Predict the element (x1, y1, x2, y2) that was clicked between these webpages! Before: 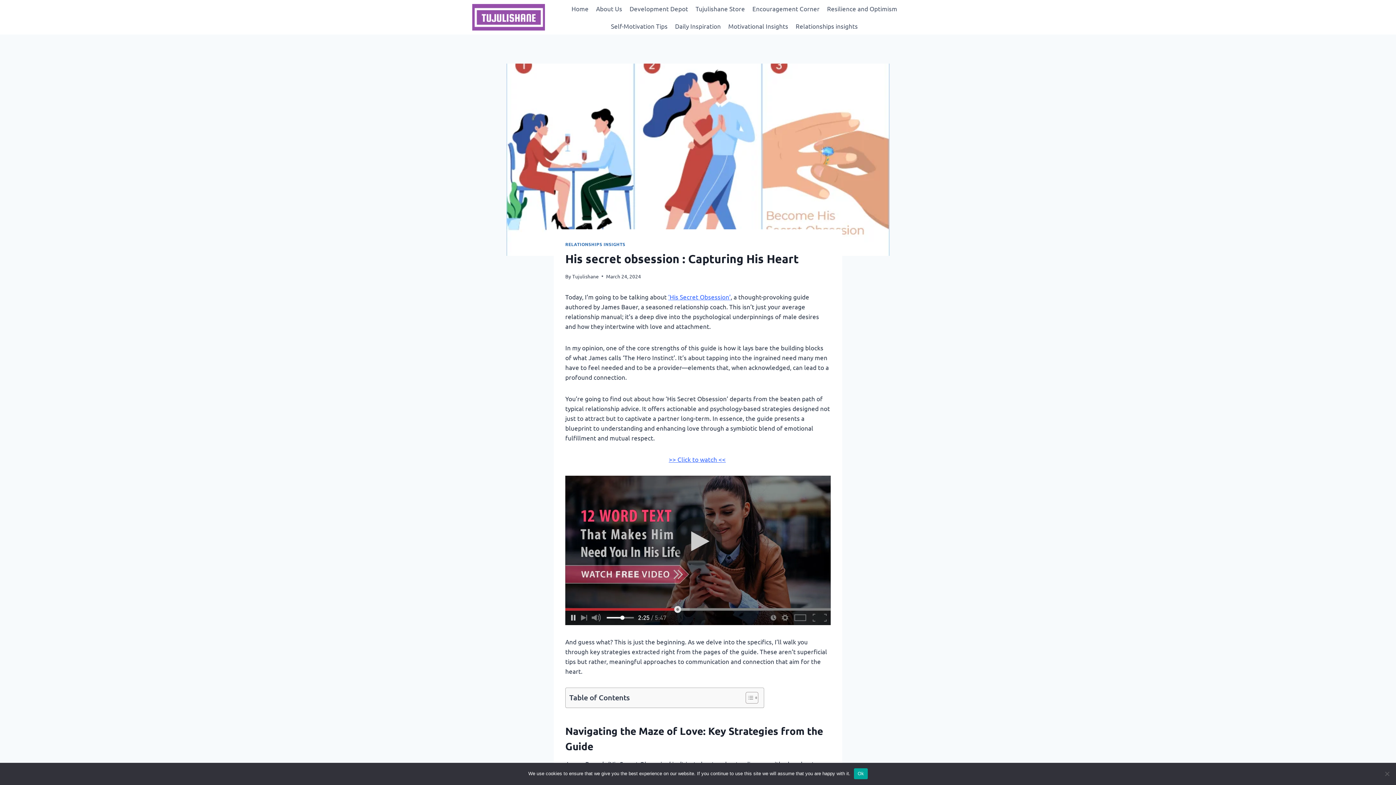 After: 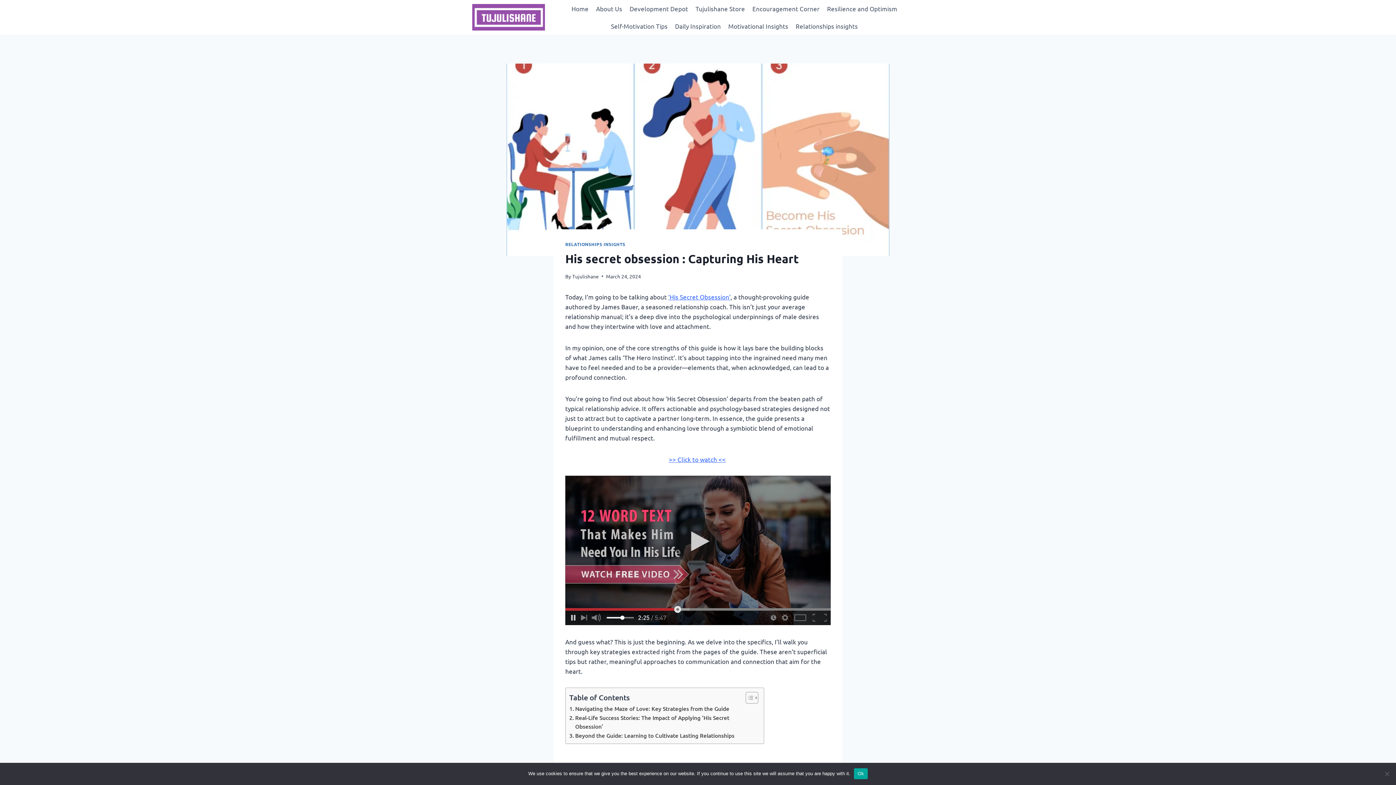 Action: label: Toggle Table of Content bbox: (740, 691, 756, 704)